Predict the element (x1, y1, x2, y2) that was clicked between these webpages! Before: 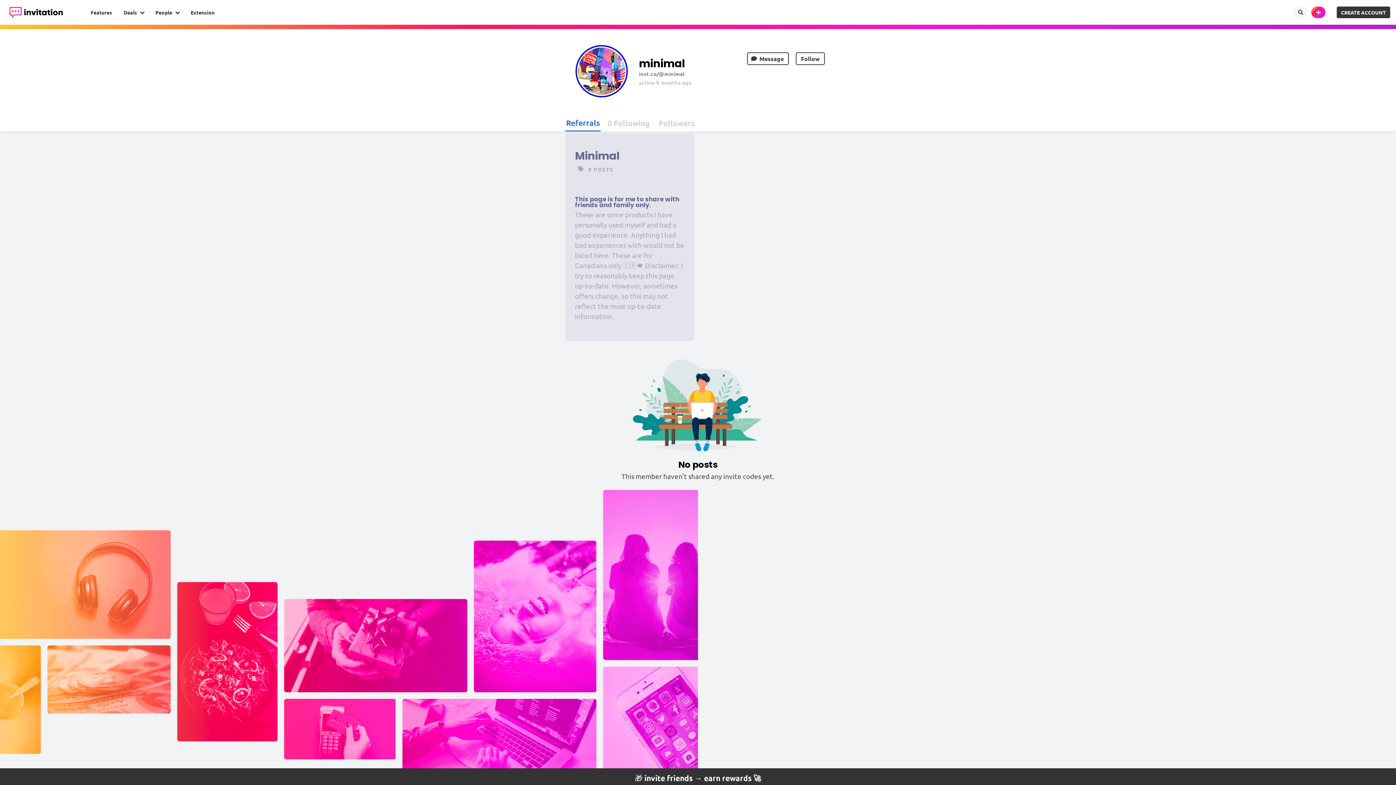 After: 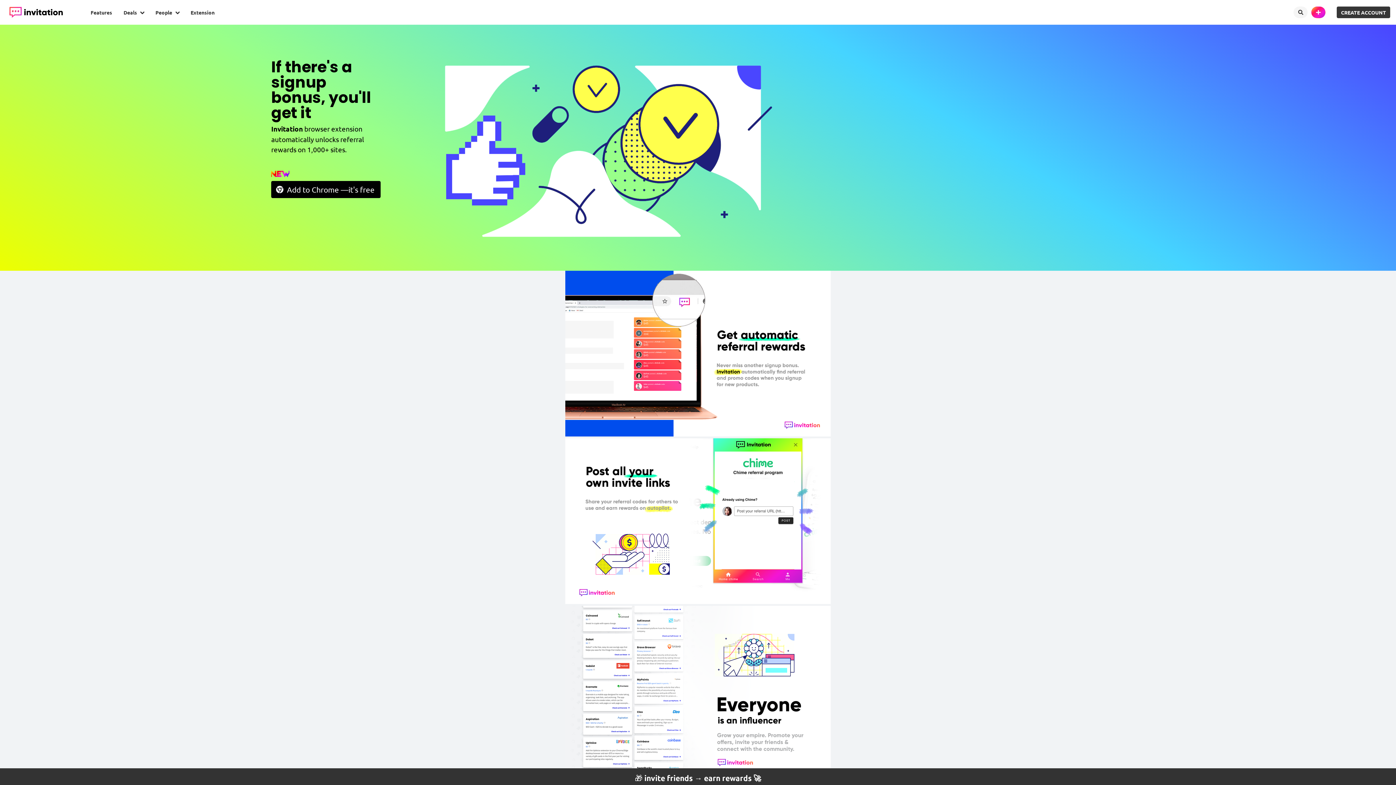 Action: label: Extension bbox: (184, 0, 220, 24)